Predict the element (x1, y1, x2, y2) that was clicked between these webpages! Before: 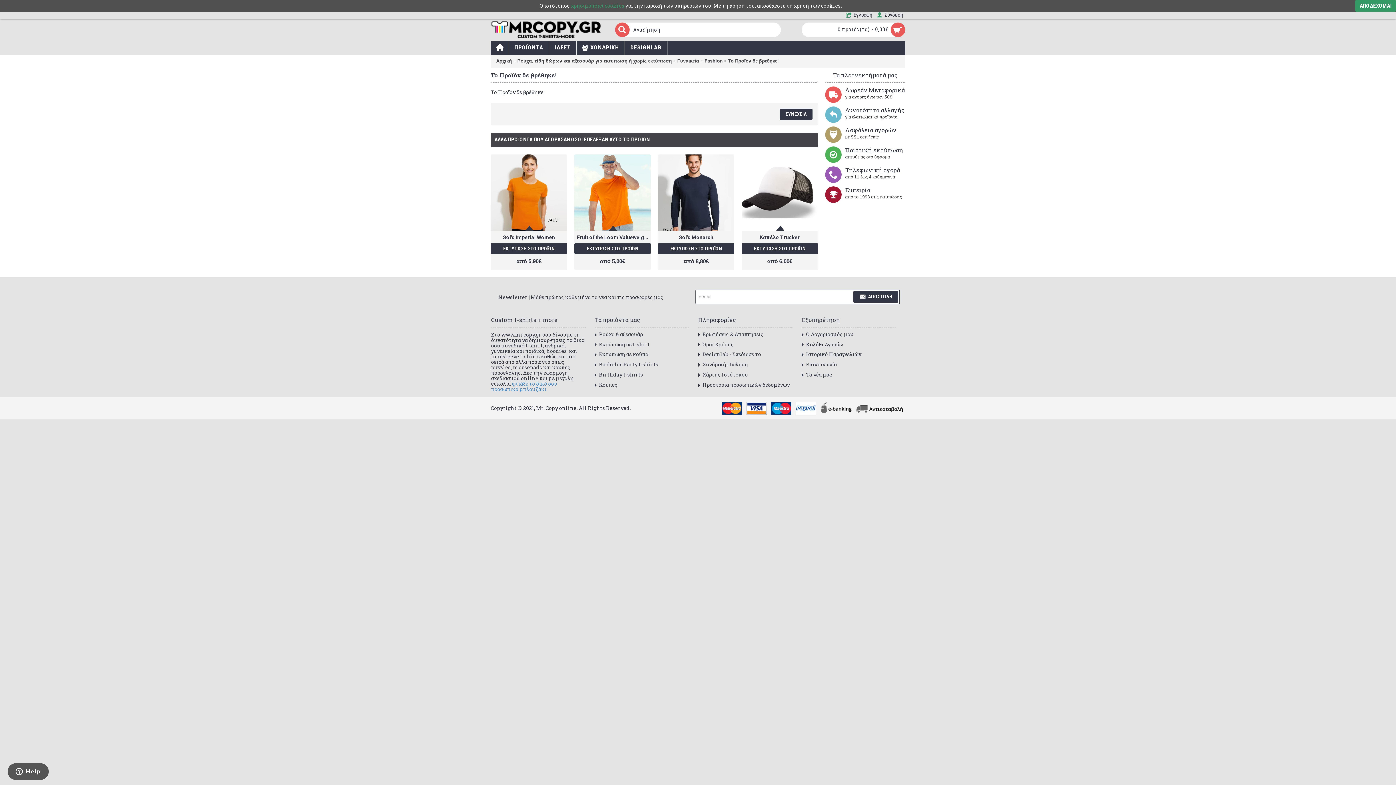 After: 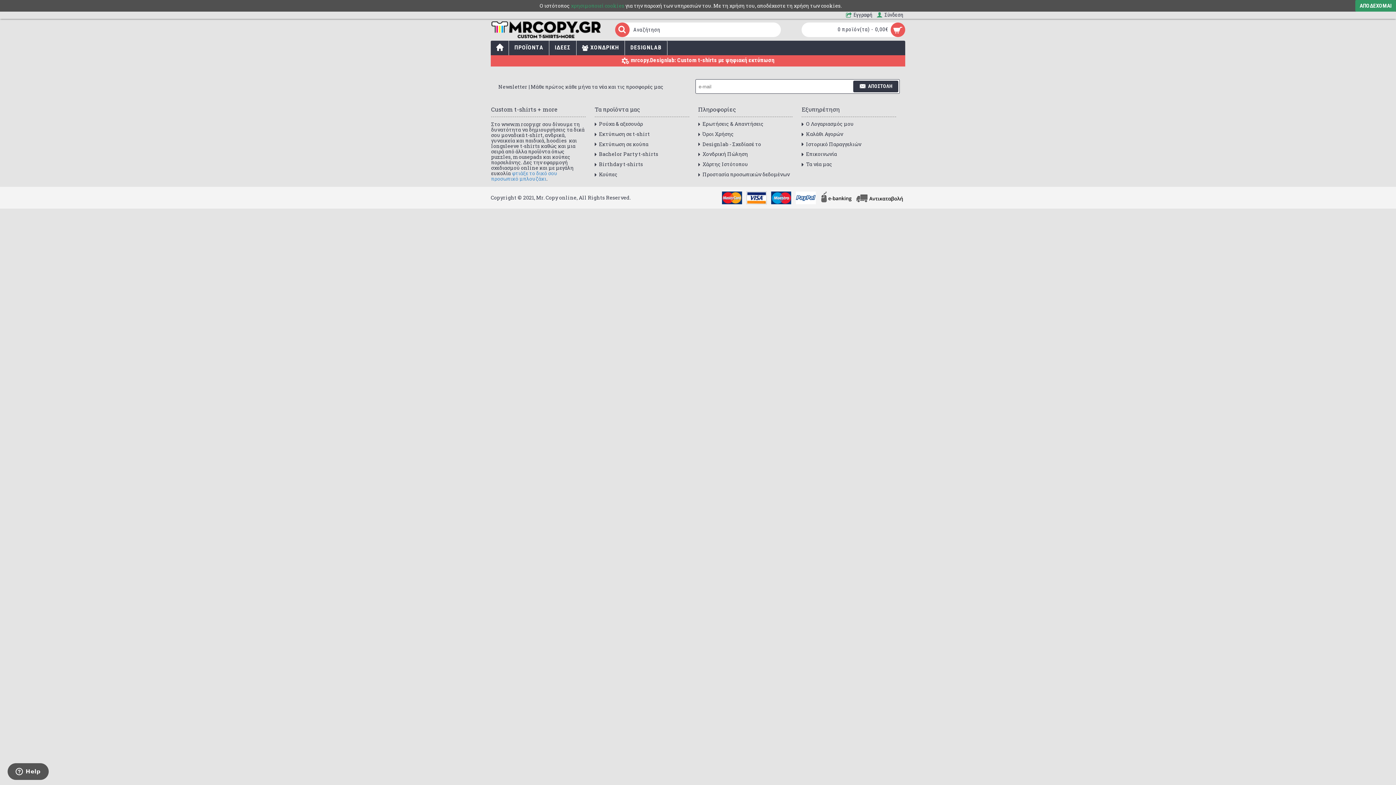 Action: bbox: (491, 380, 557, 392) label: φτιάξε το δικό σου προσωπικό μπλουζάκι